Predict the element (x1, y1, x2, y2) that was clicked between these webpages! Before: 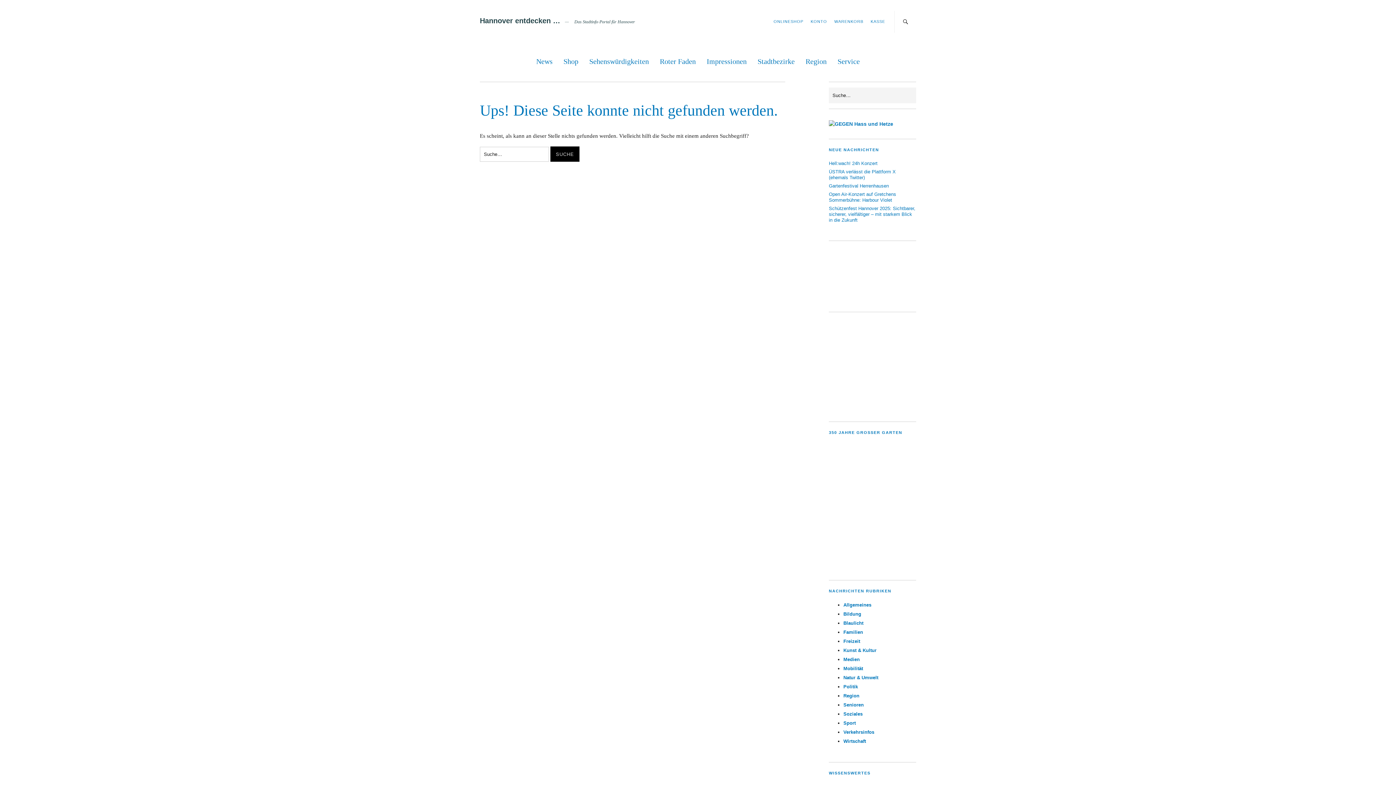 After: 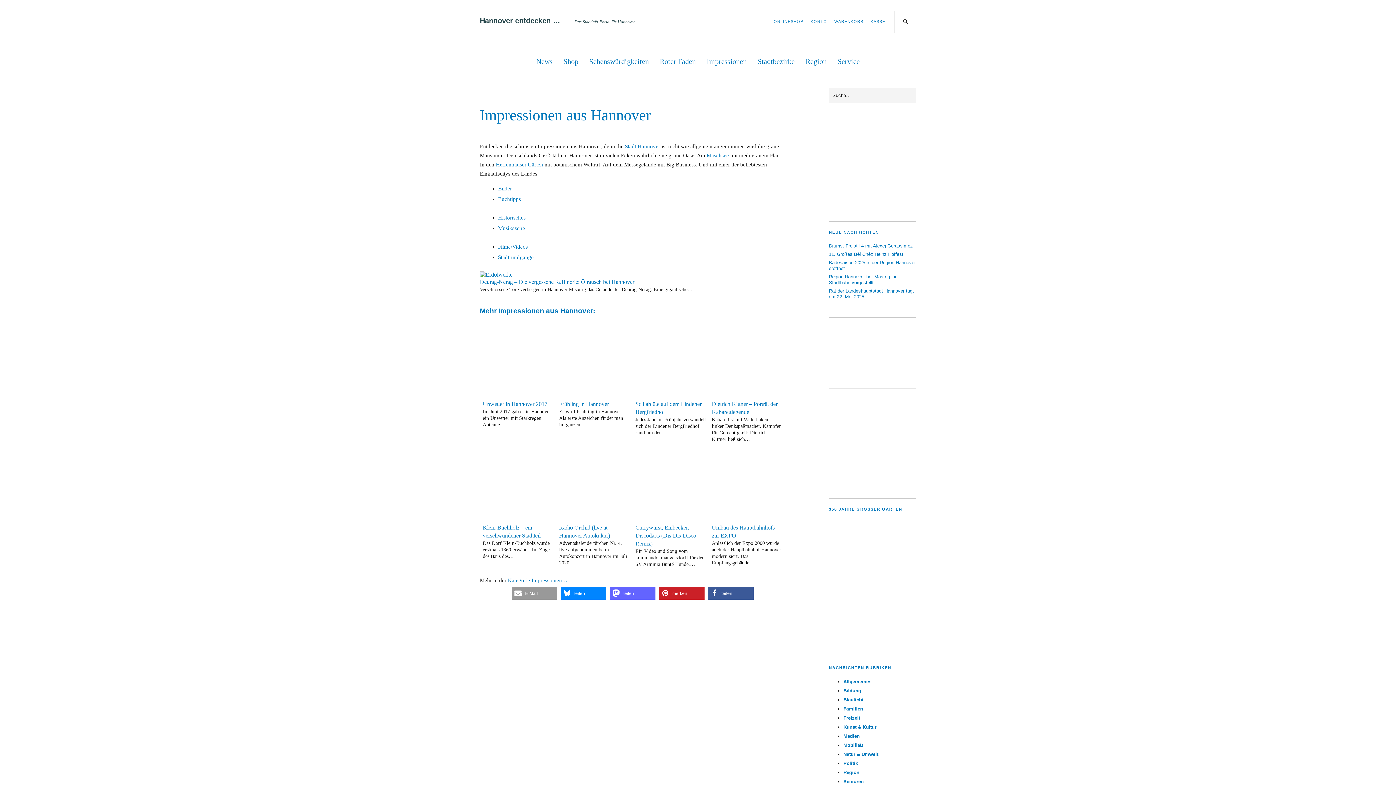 Action: label: Impressionen bbox: (706, 52, 746, 66)